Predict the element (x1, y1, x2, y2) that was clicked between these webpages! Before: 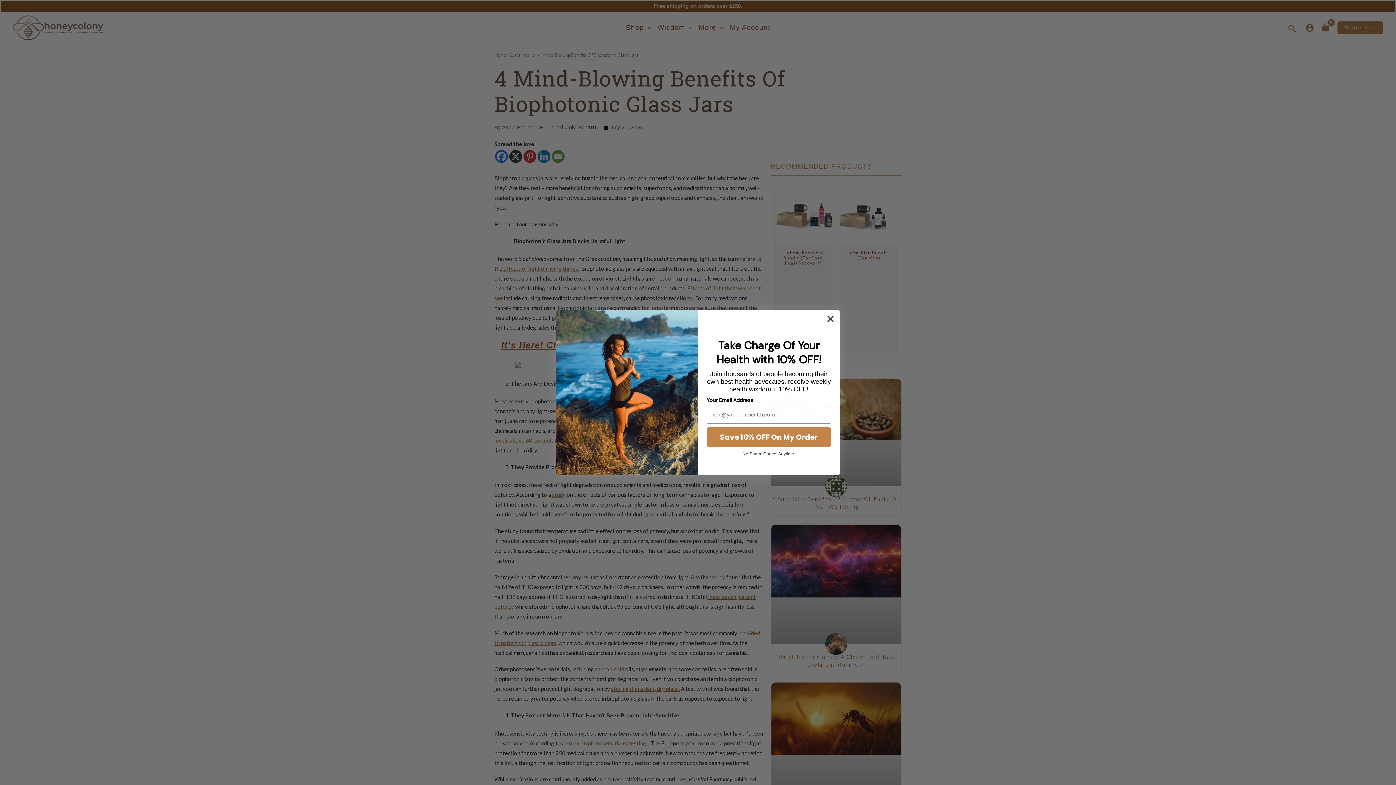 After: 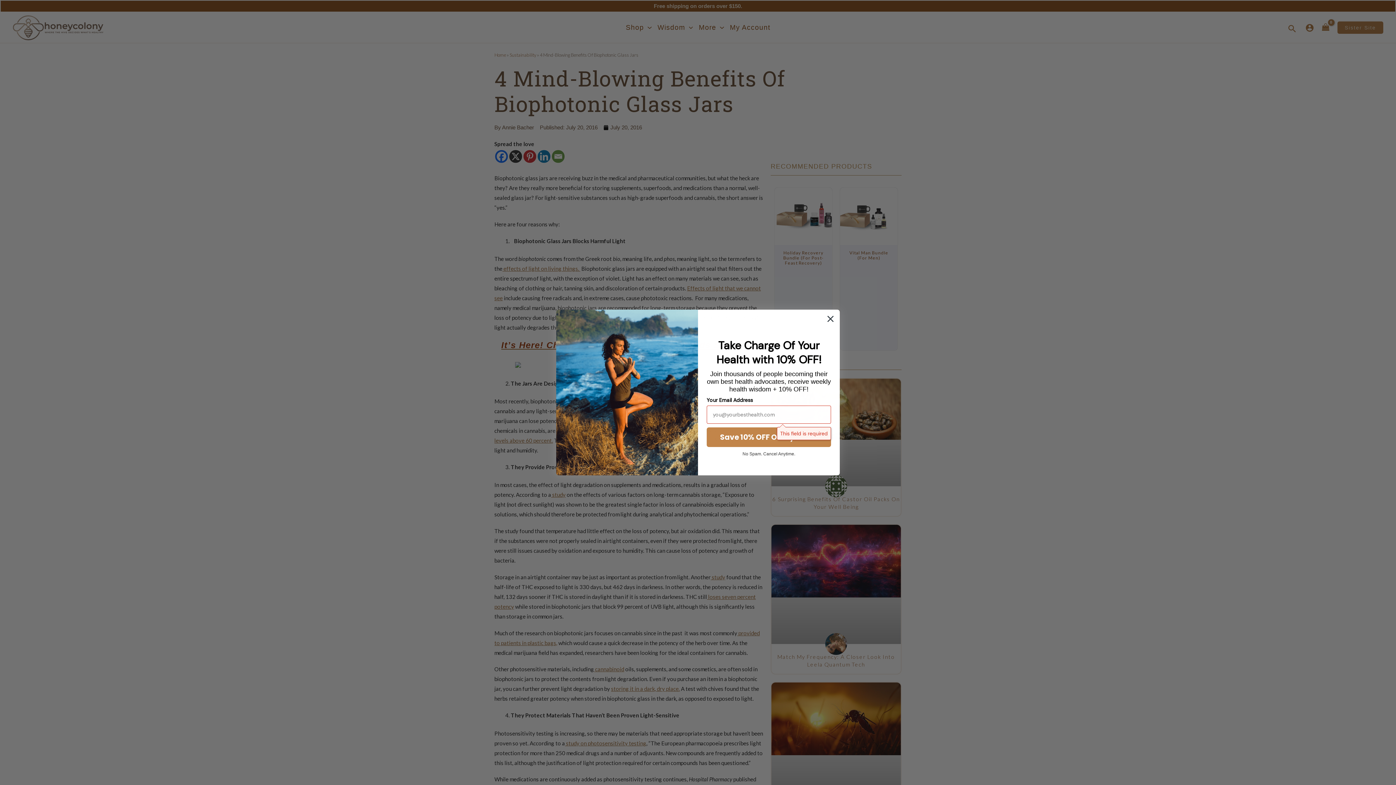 Action: bbox: (706, 427, 831, 447) label: Save 10% OFF On My Order